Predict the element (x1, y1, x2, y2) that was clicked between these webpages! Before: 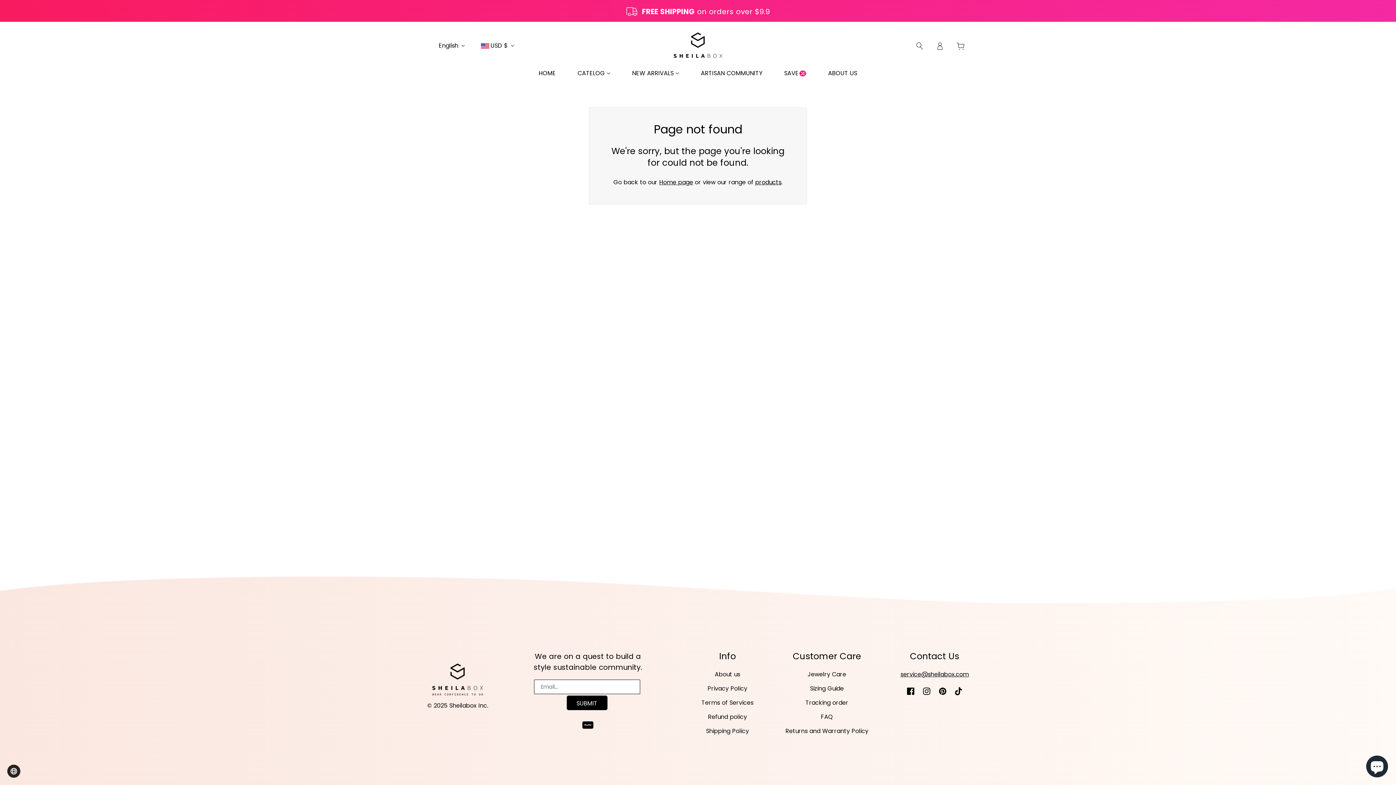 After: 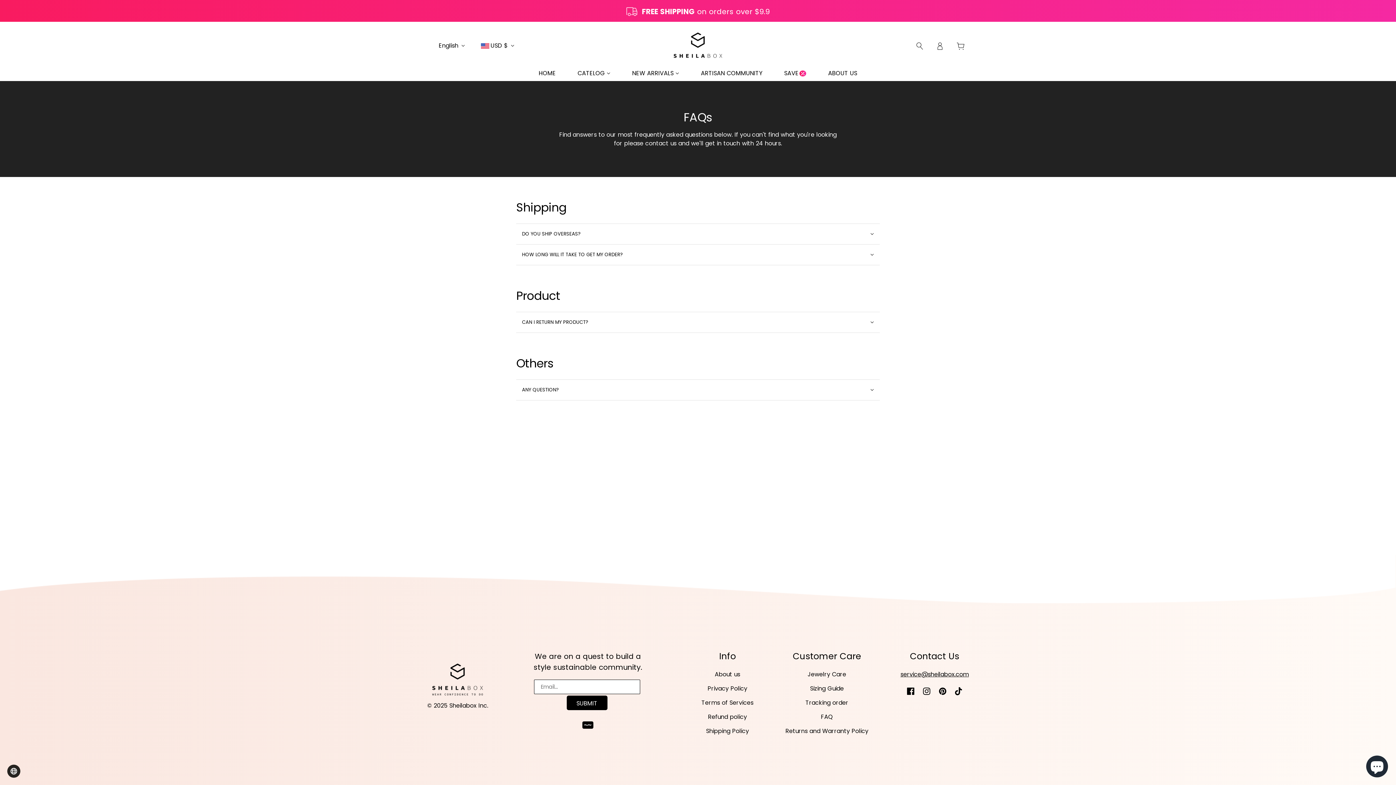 Action: bbox: (821, 713, 833, 721) label: FAQ